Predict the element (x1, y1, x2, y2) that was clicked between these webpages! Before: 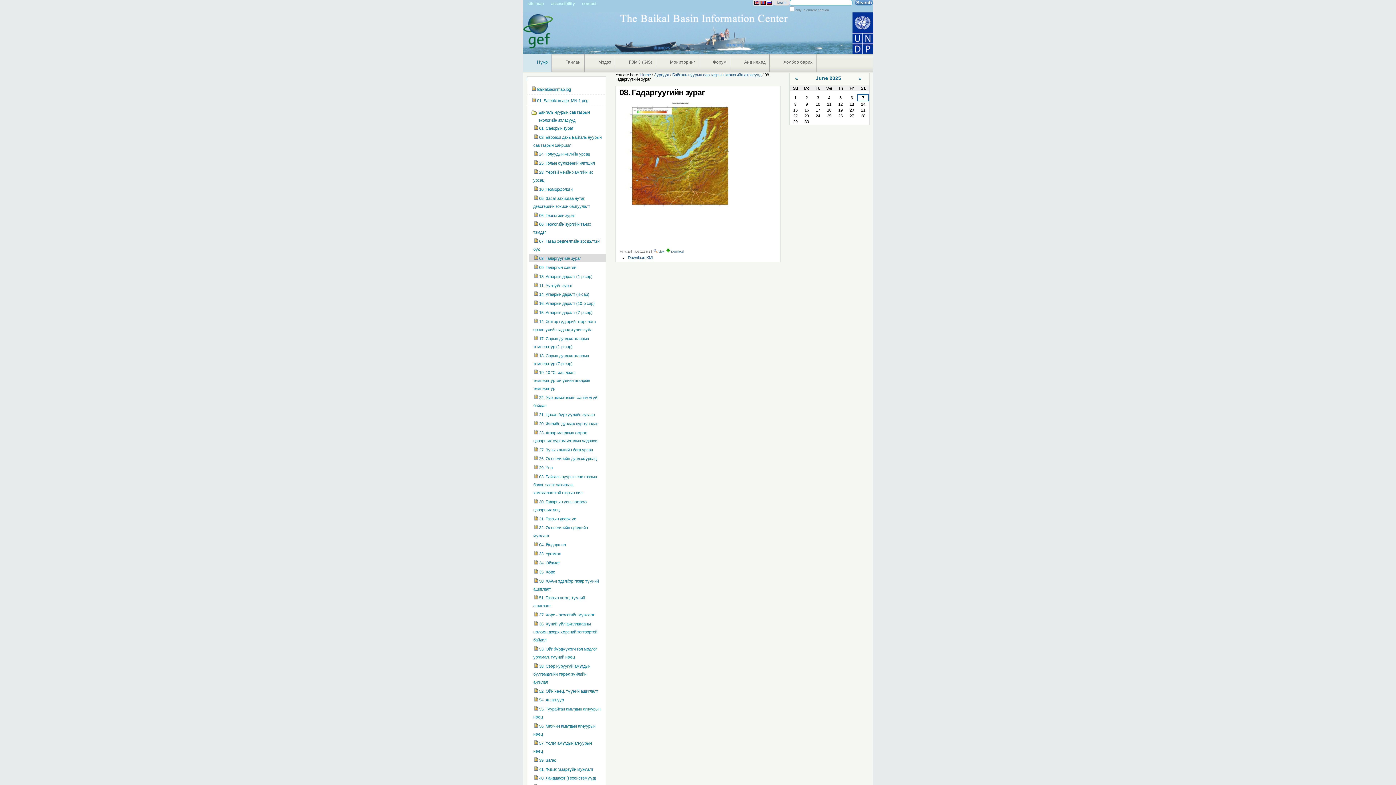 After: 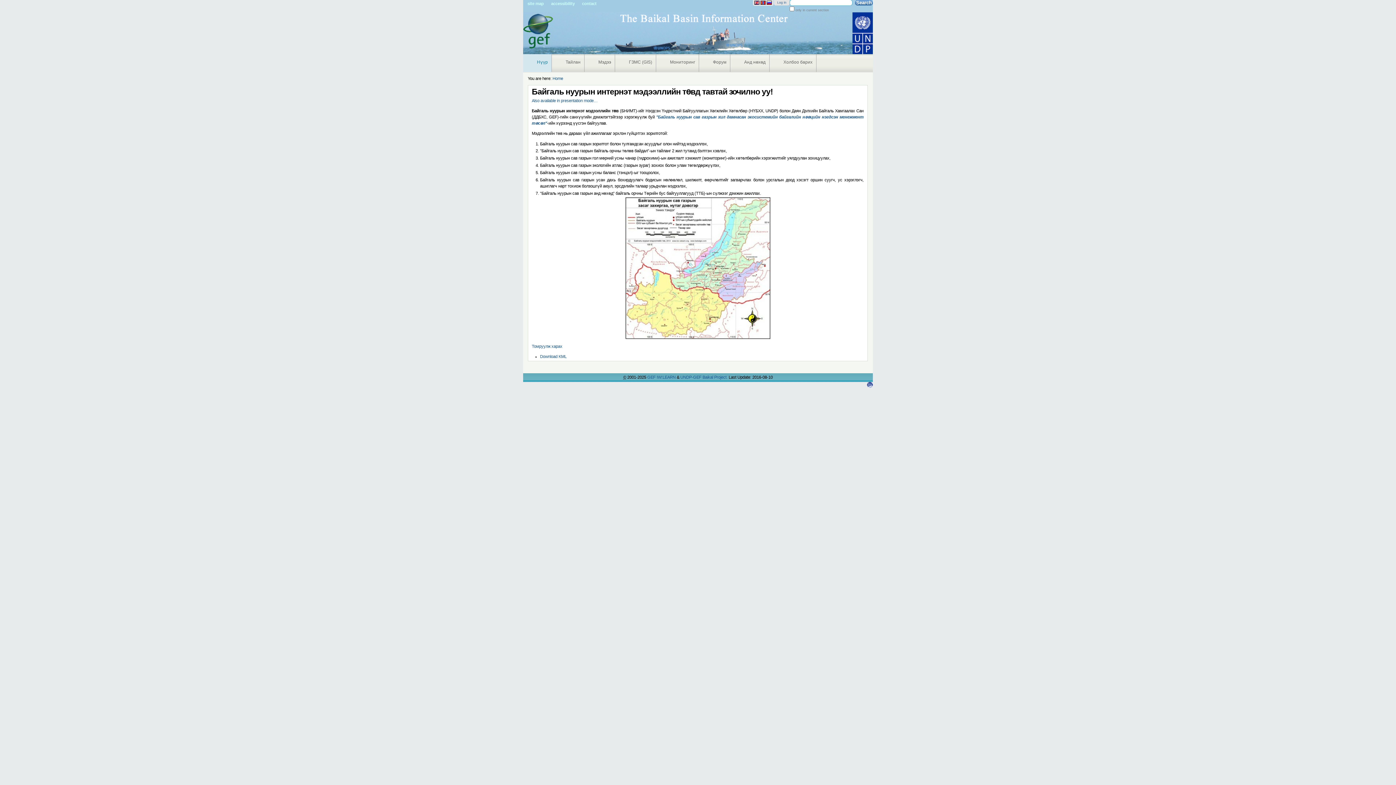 Action: bbox: (640, 72, 650, 77) label: Home